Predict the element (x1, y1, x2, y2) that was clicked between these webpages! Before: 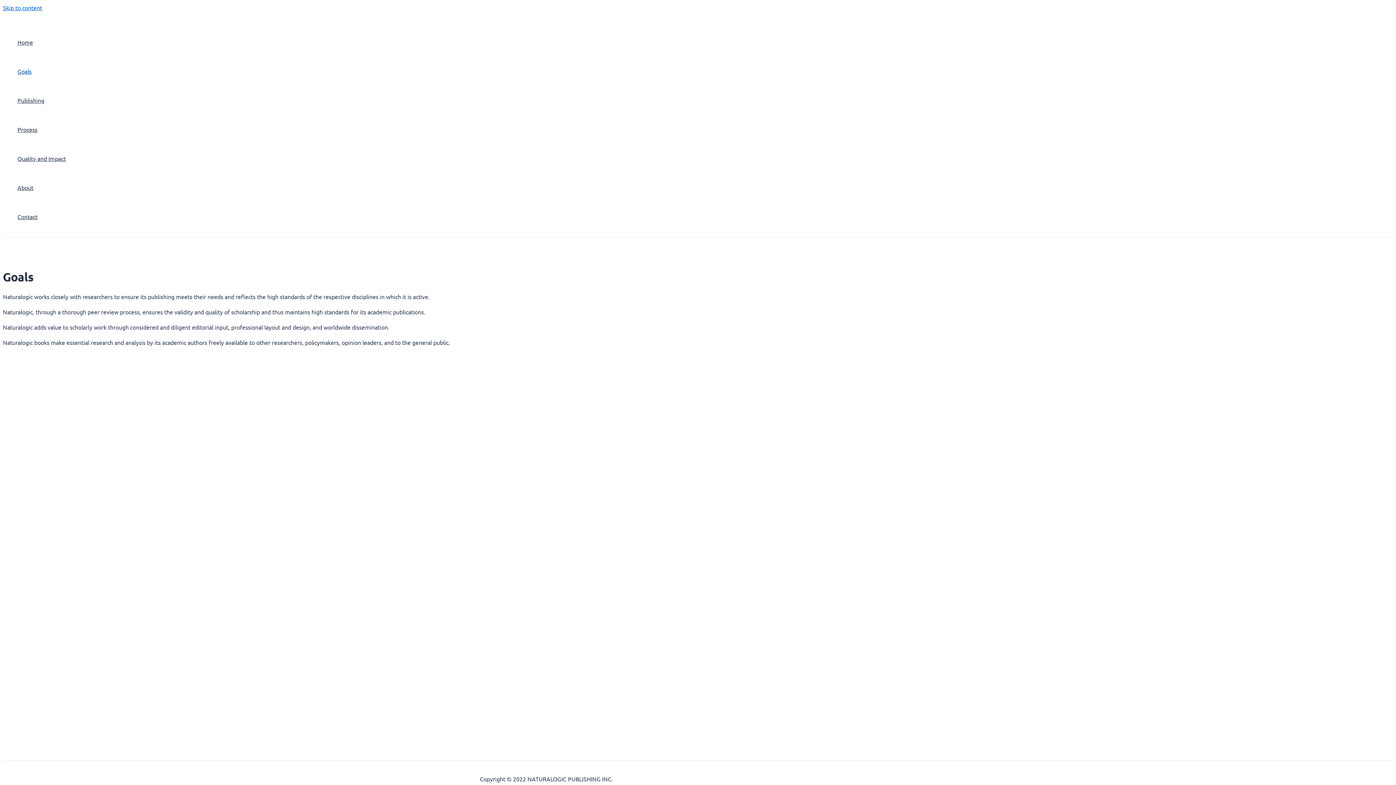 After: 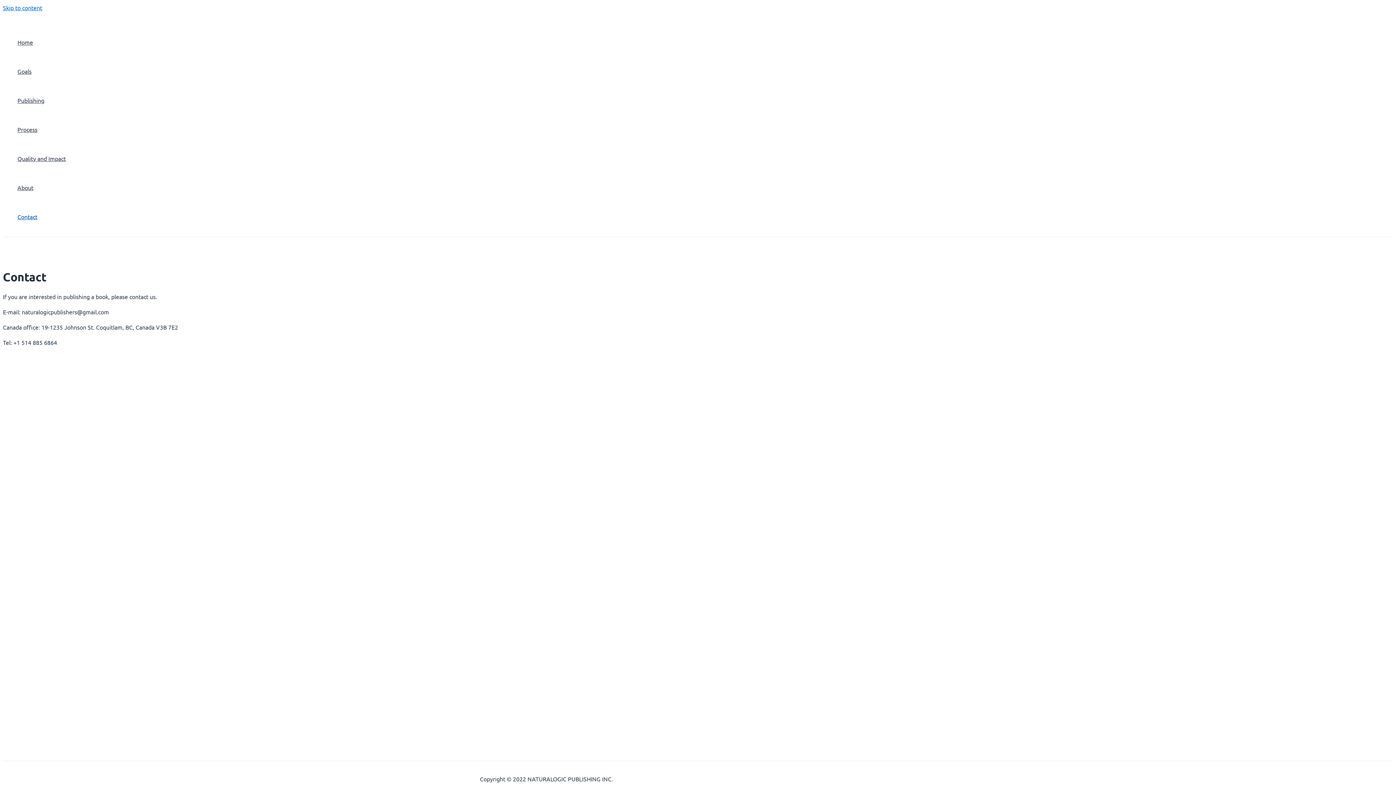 Action: label: Contact bbox: (17, 202, 65, 231)